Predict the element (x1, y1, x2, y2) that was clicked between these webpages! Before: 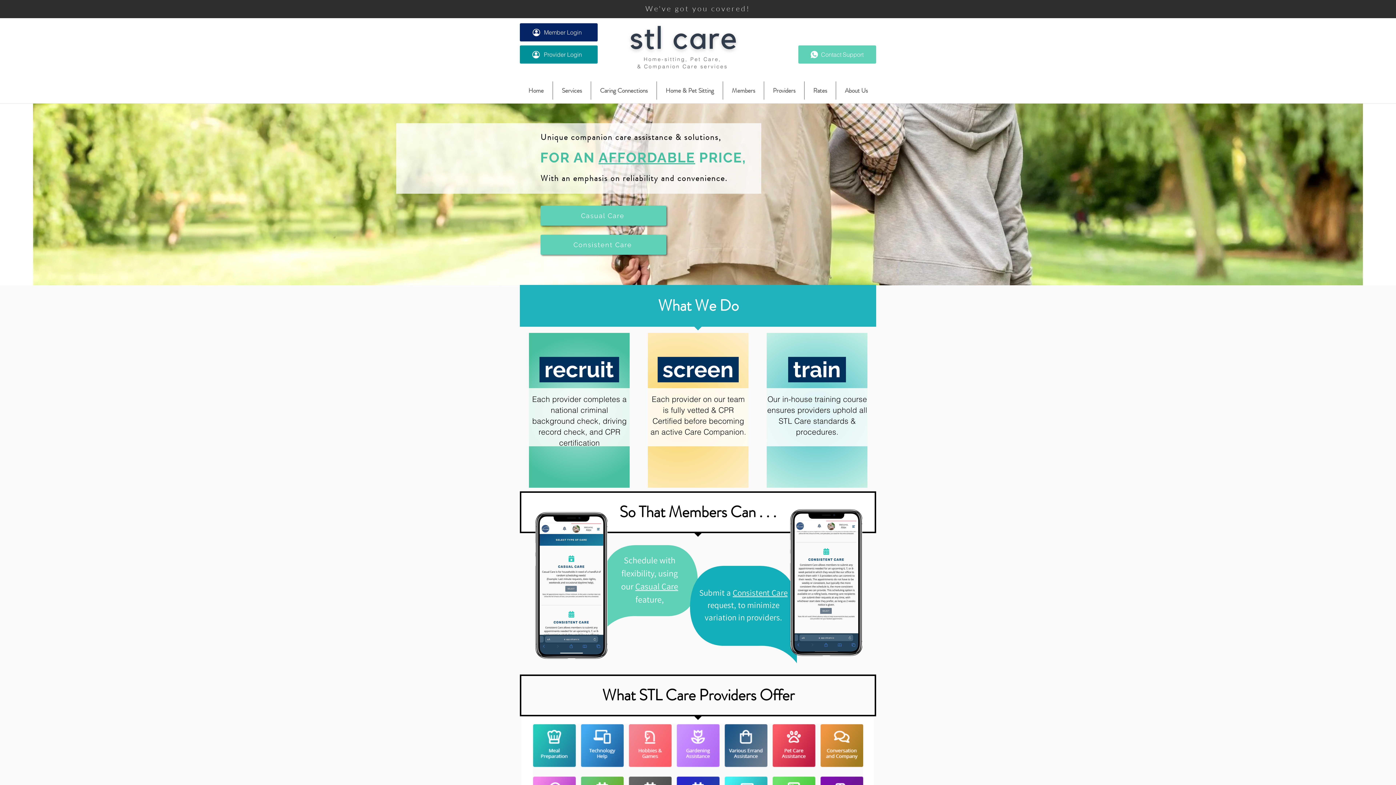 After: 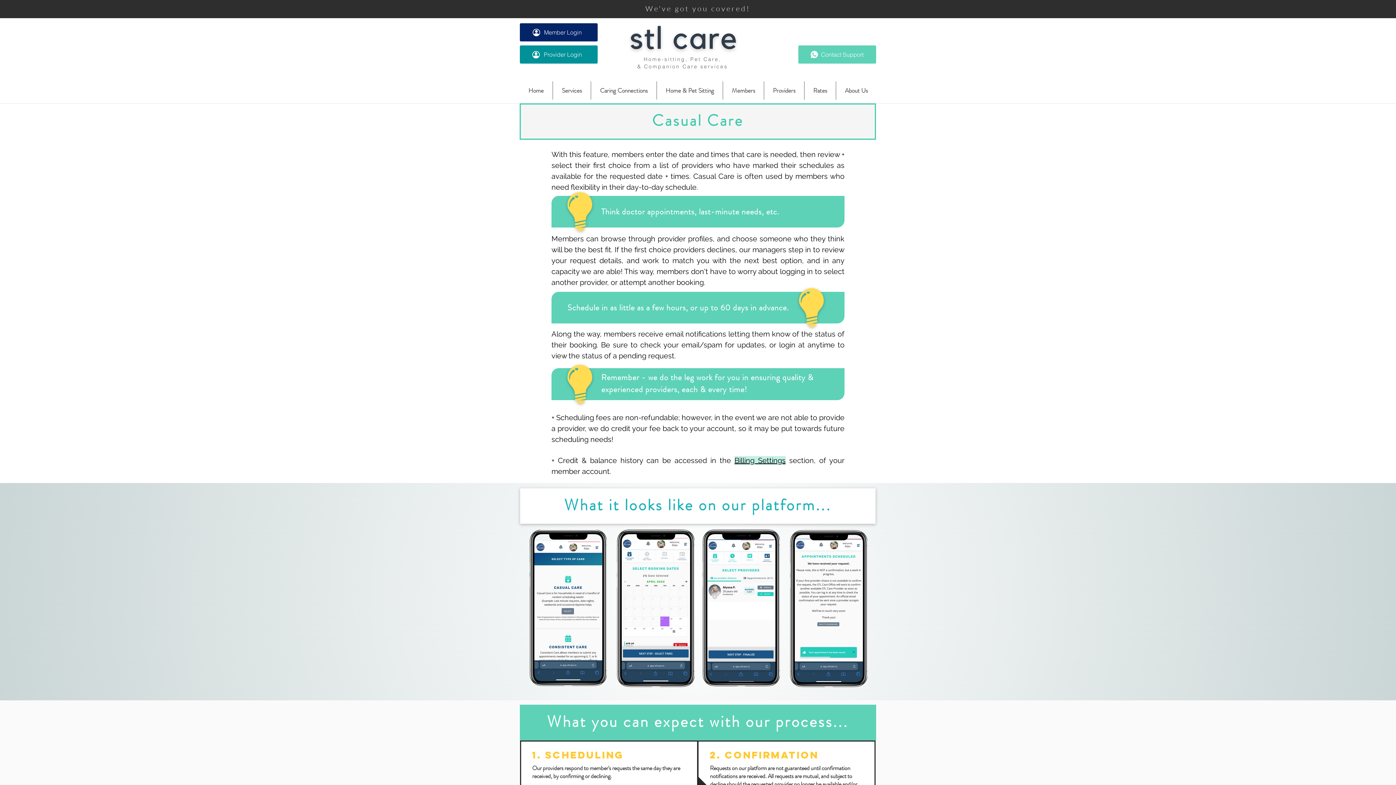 Action: label: Casual Care bbox: (540, 205, 666, 225)